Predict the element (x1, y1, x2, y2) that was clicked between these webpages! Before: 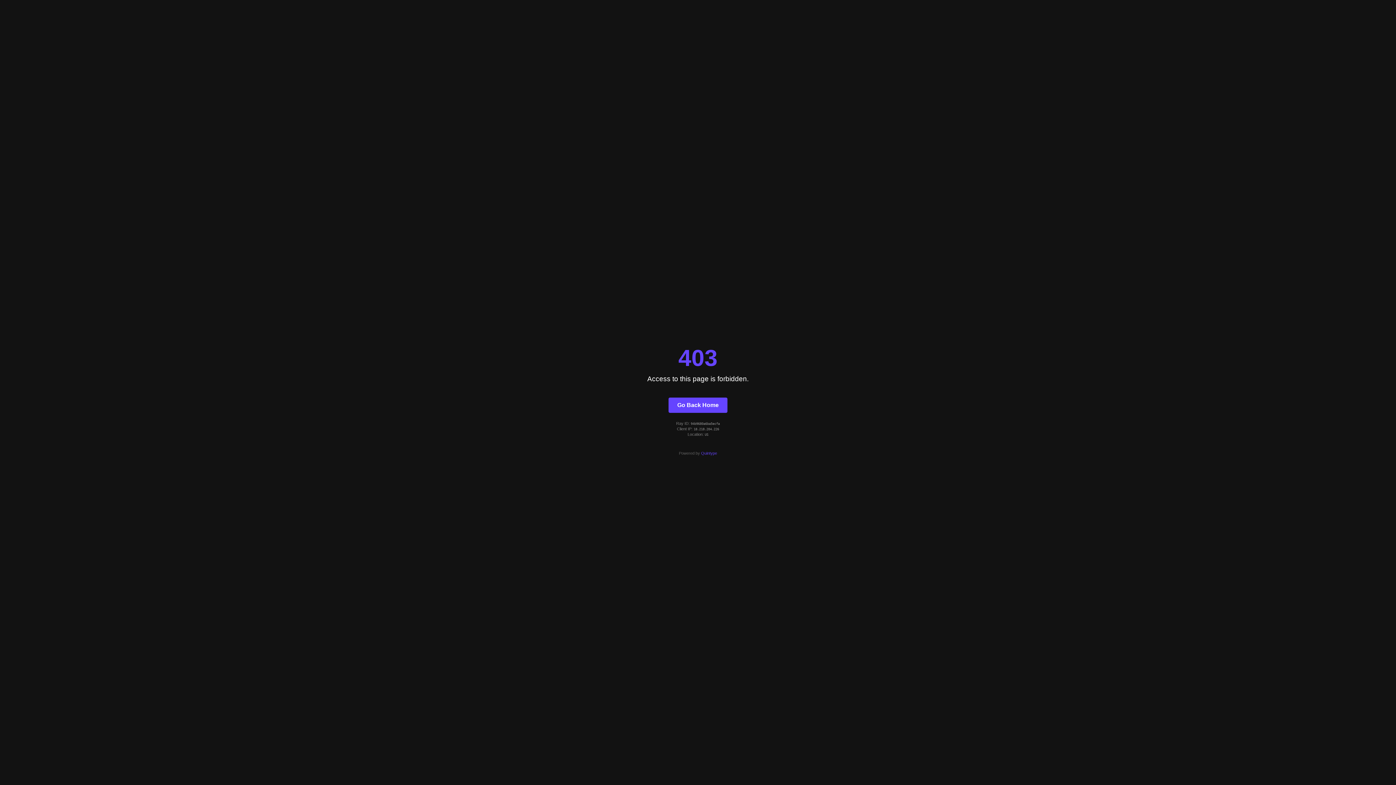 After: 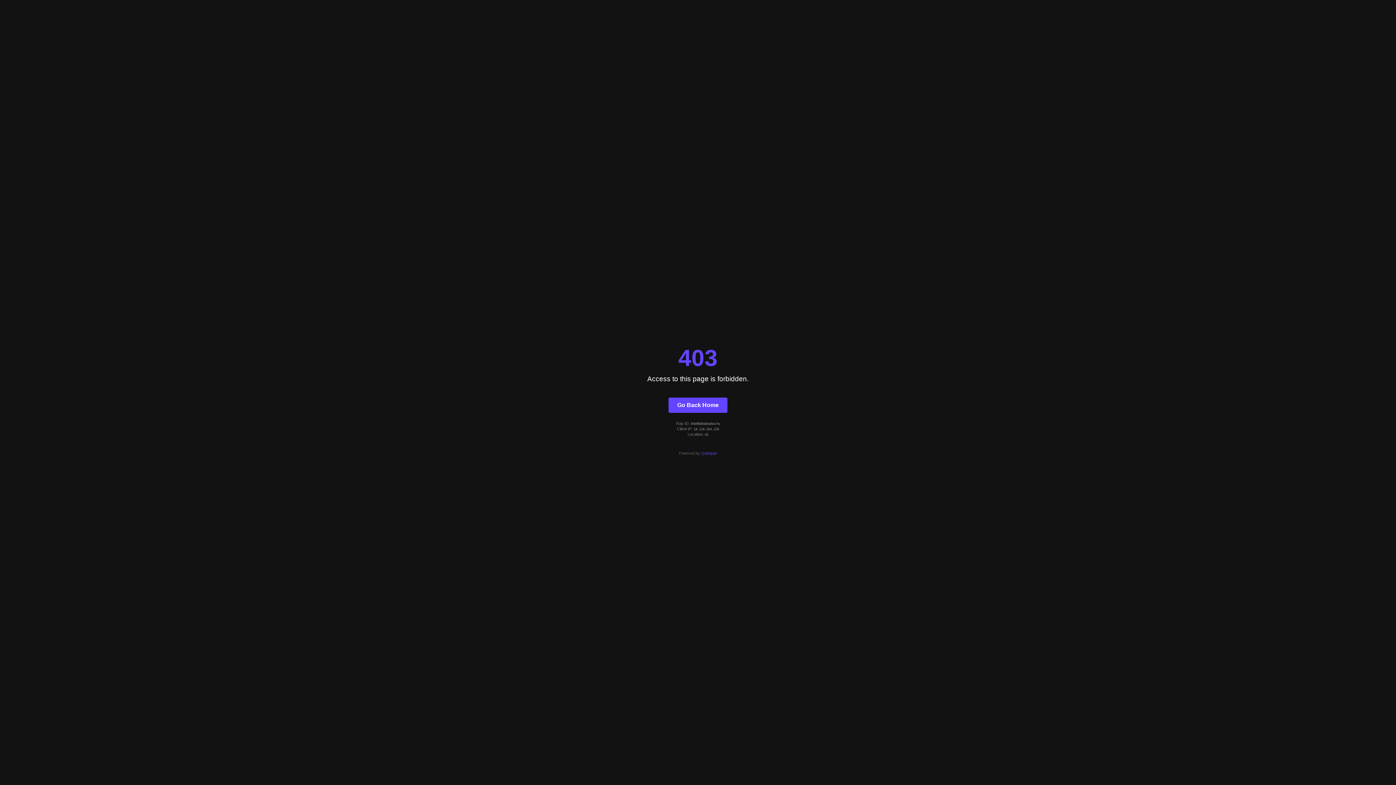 Action: label: Quintype bbox: (701, 451, 717, 455)